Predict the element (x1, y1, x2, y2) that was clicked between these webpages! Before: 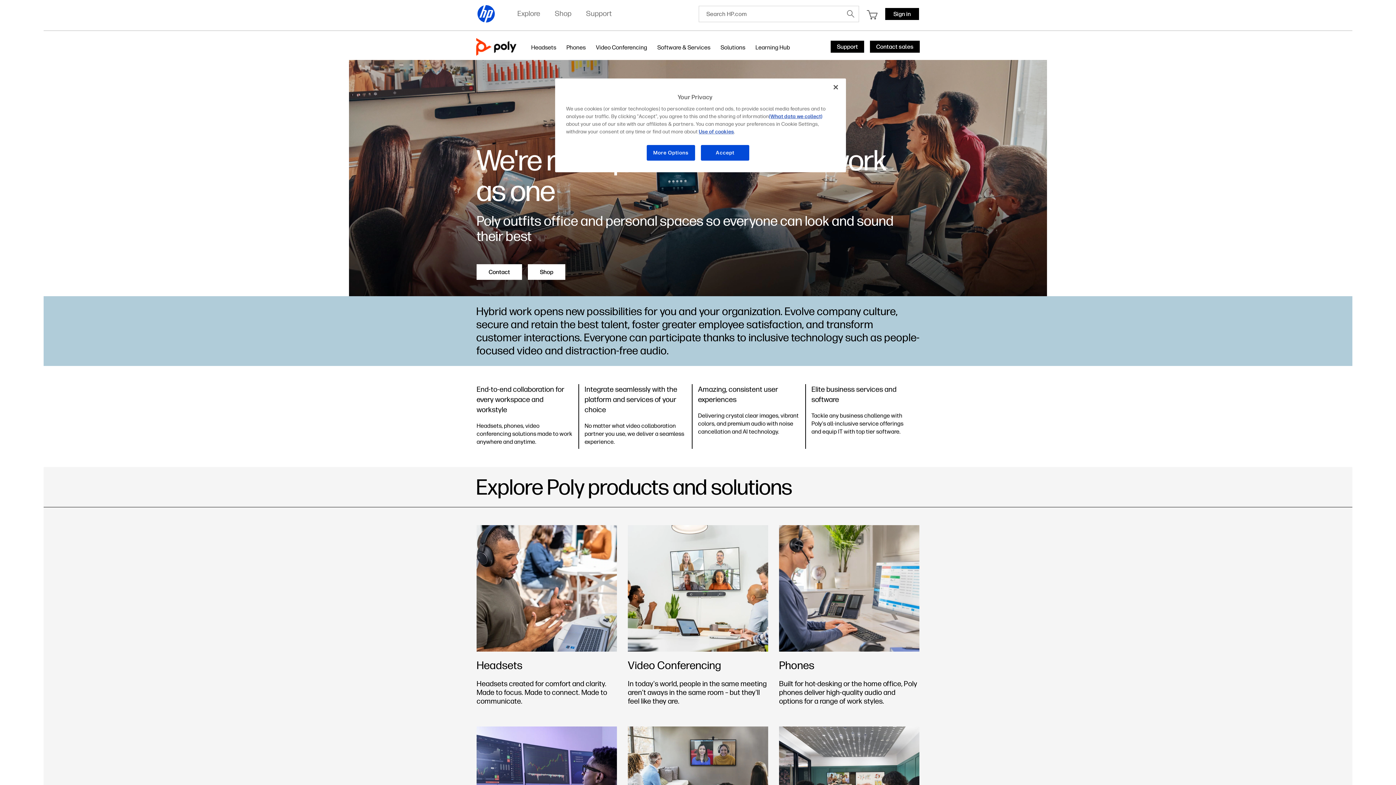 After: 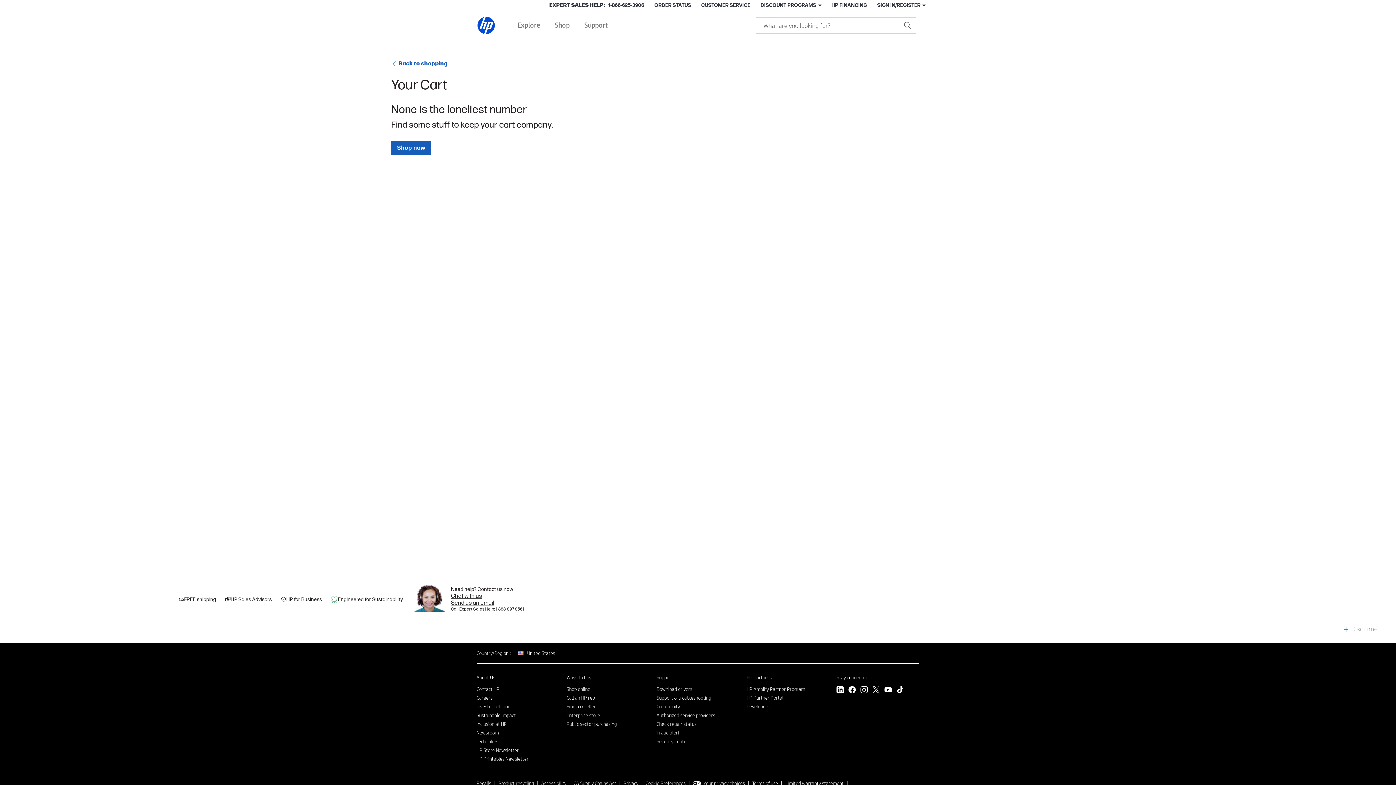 Action: bbox: (866, 10, 877, 19)